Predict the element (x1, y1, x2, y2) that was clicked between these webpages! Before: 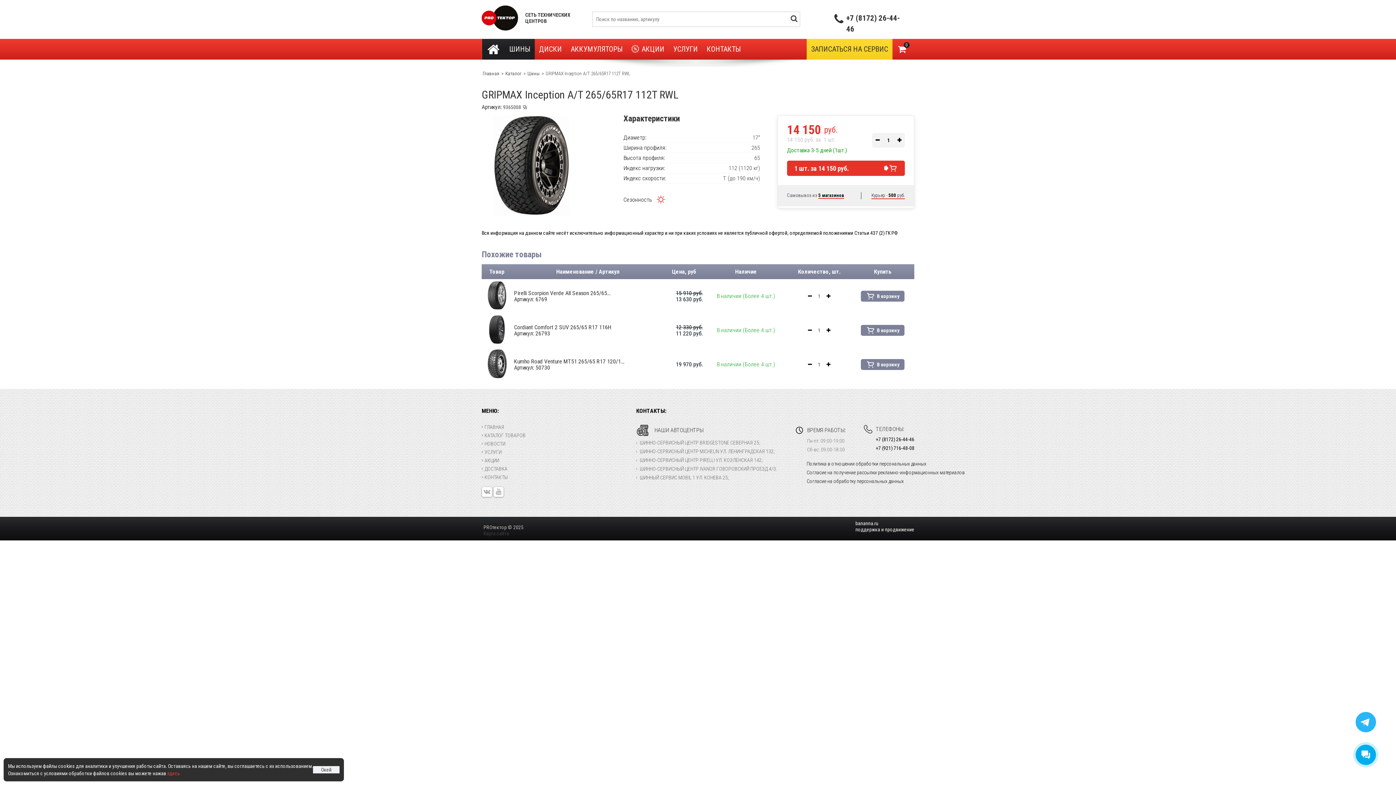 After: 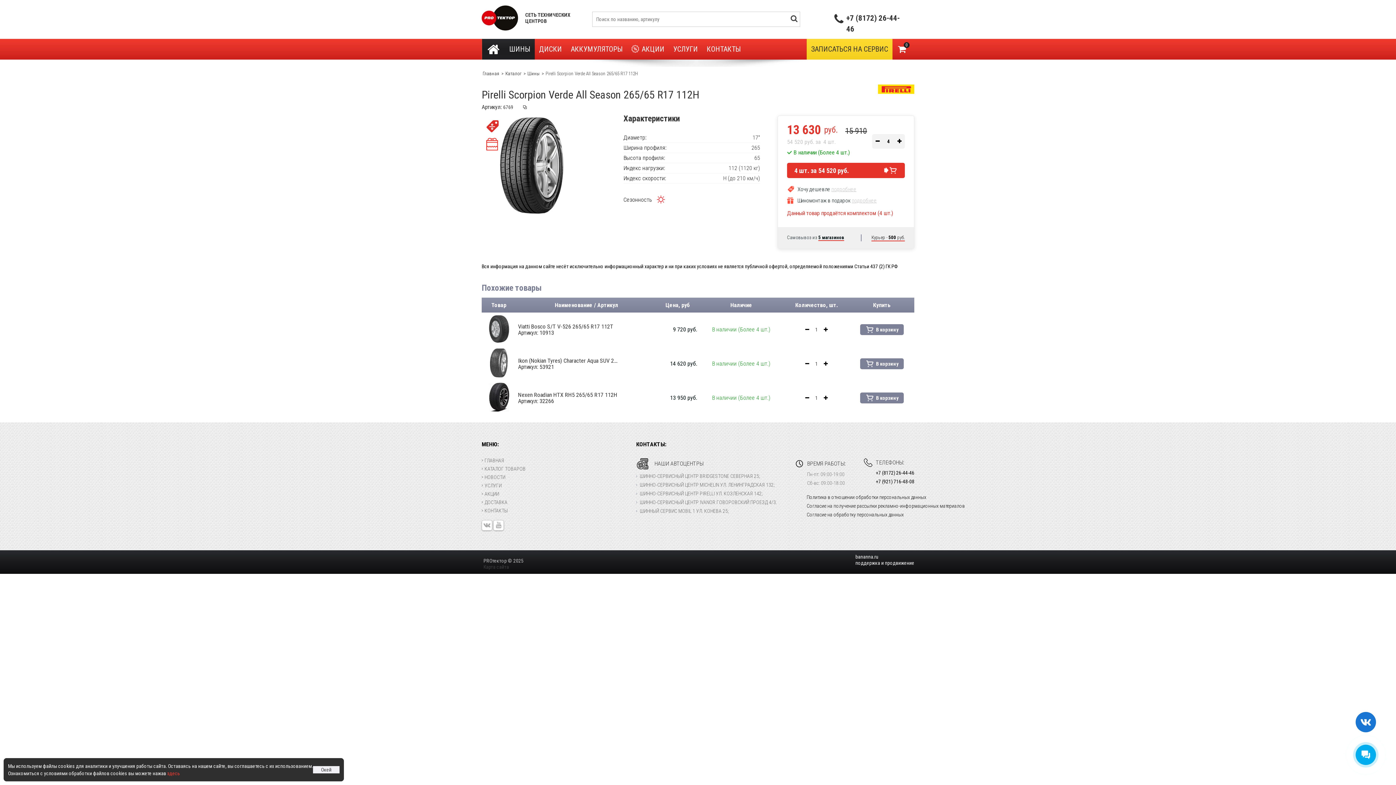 Action: label: Pirelli Scorpion Verde All Season 265/65...
Артикул: 6769 bbox: (514, 290, 662, 302)